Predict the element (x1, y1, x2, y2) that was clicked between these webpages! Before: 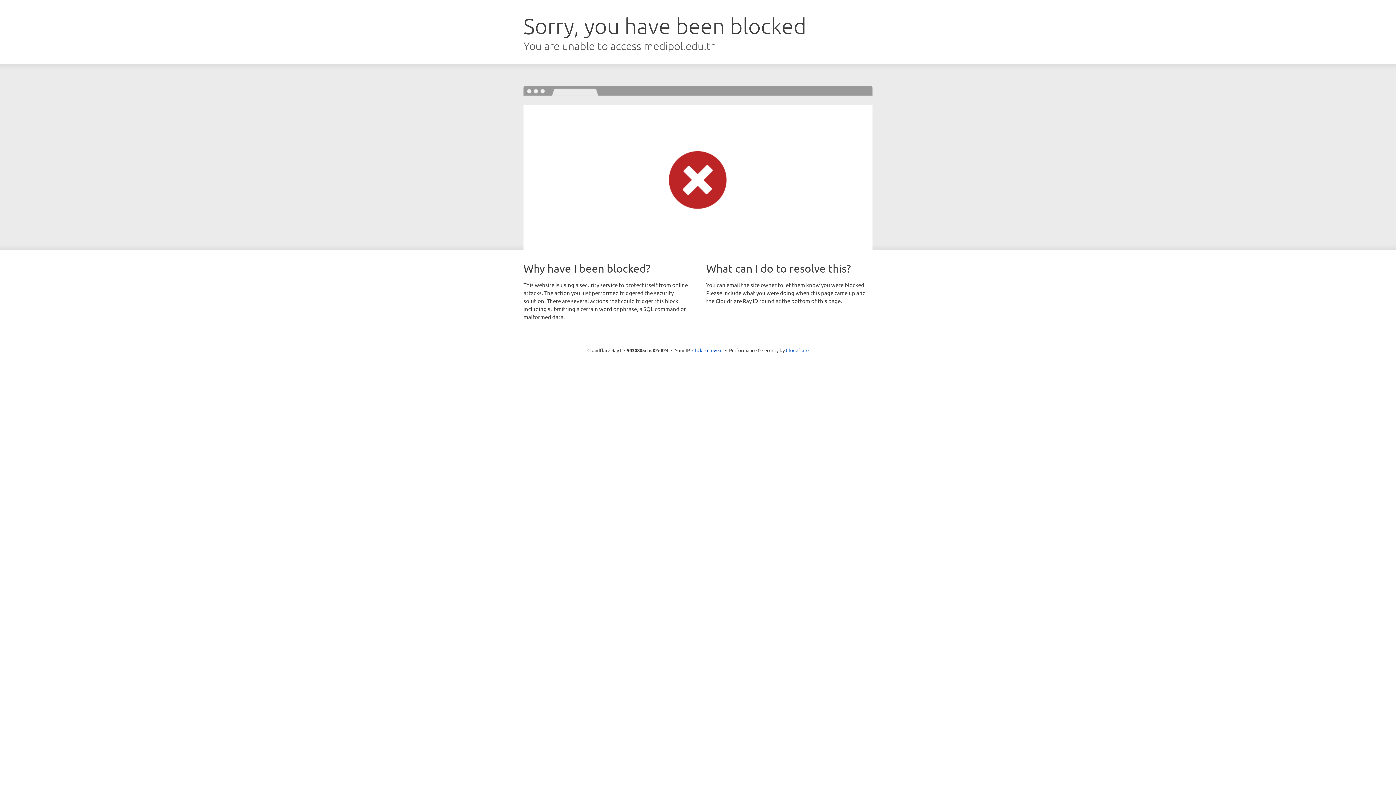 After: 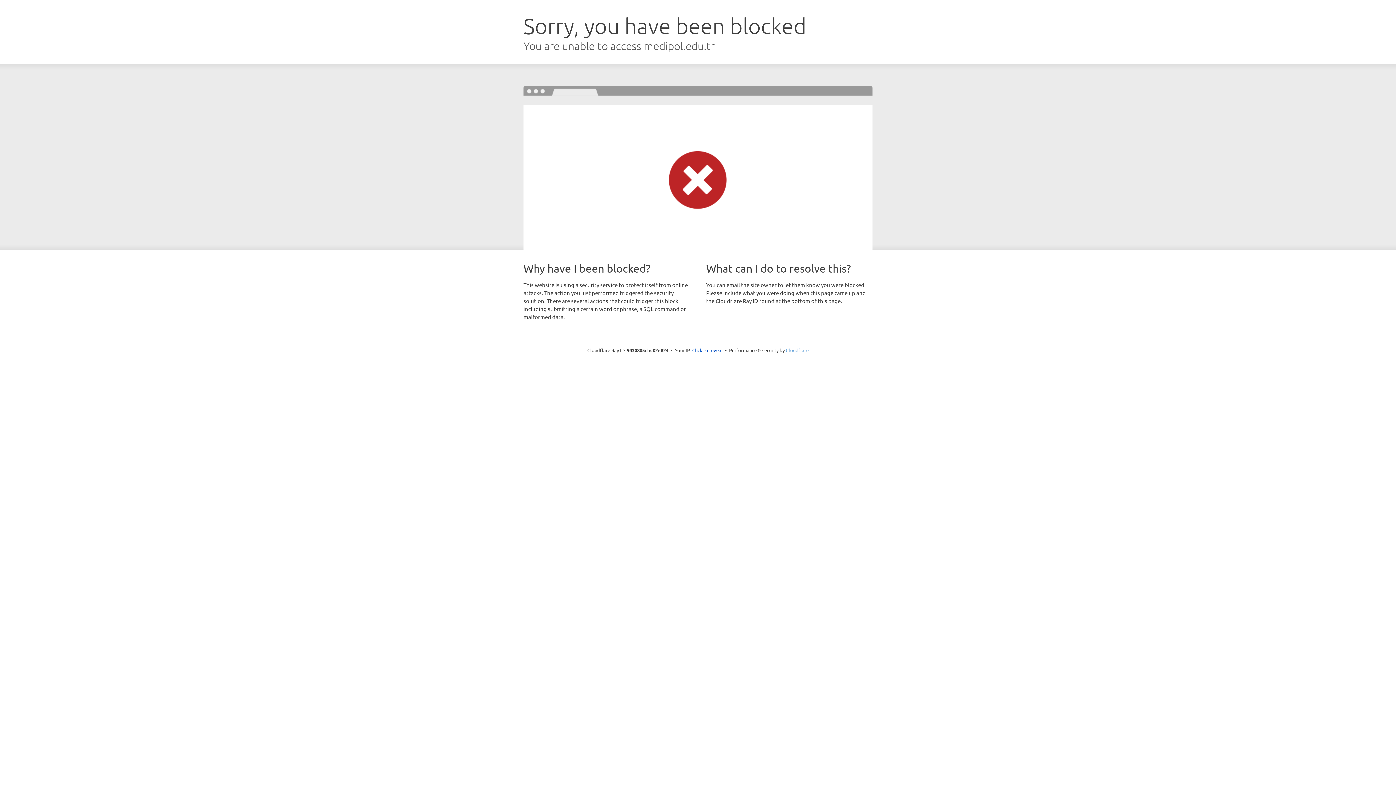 Action: label: Cloudflare bbox: (786, 347, 808, 353)